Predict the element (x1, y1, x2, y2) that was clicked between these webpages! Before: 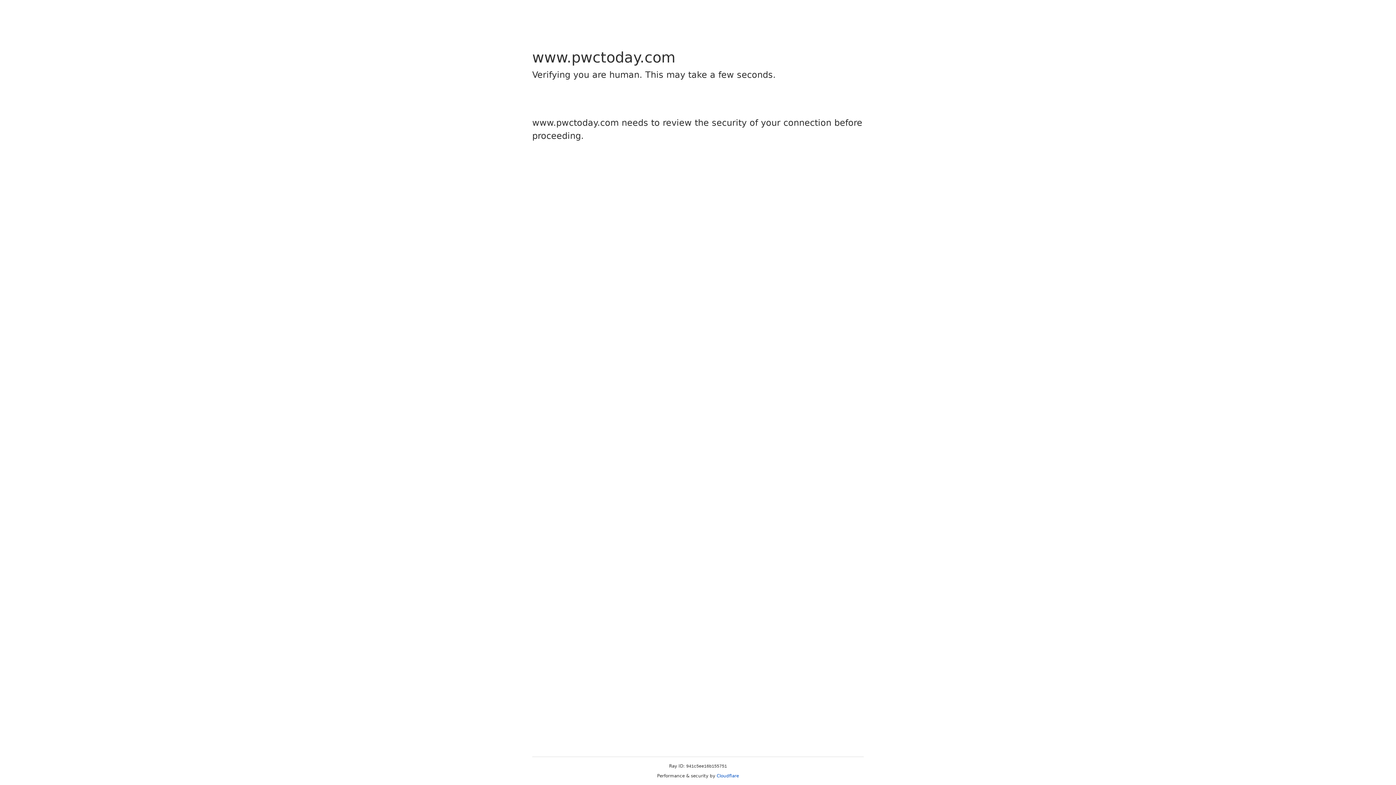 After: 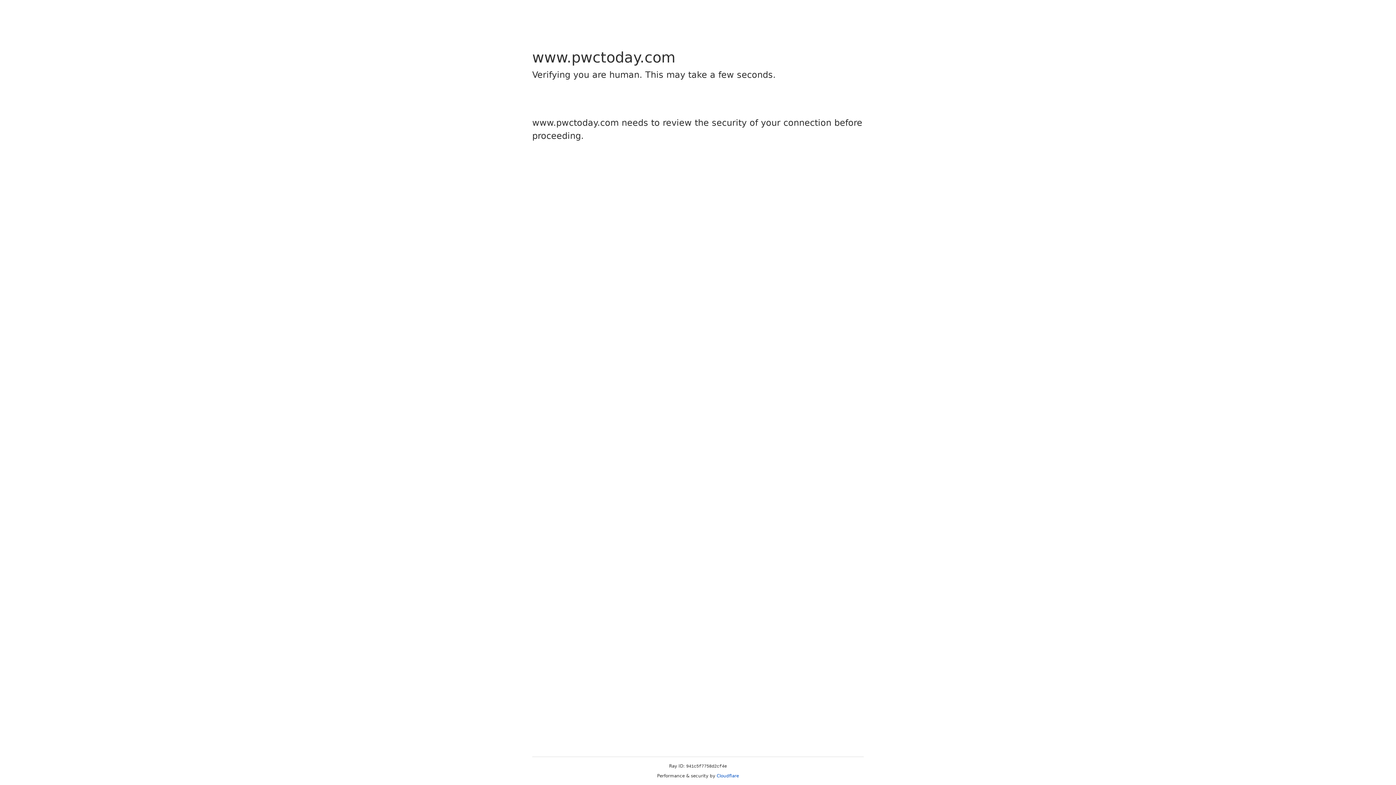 Action: bbox: (716, 773, 739, 778) label: Cloudflare